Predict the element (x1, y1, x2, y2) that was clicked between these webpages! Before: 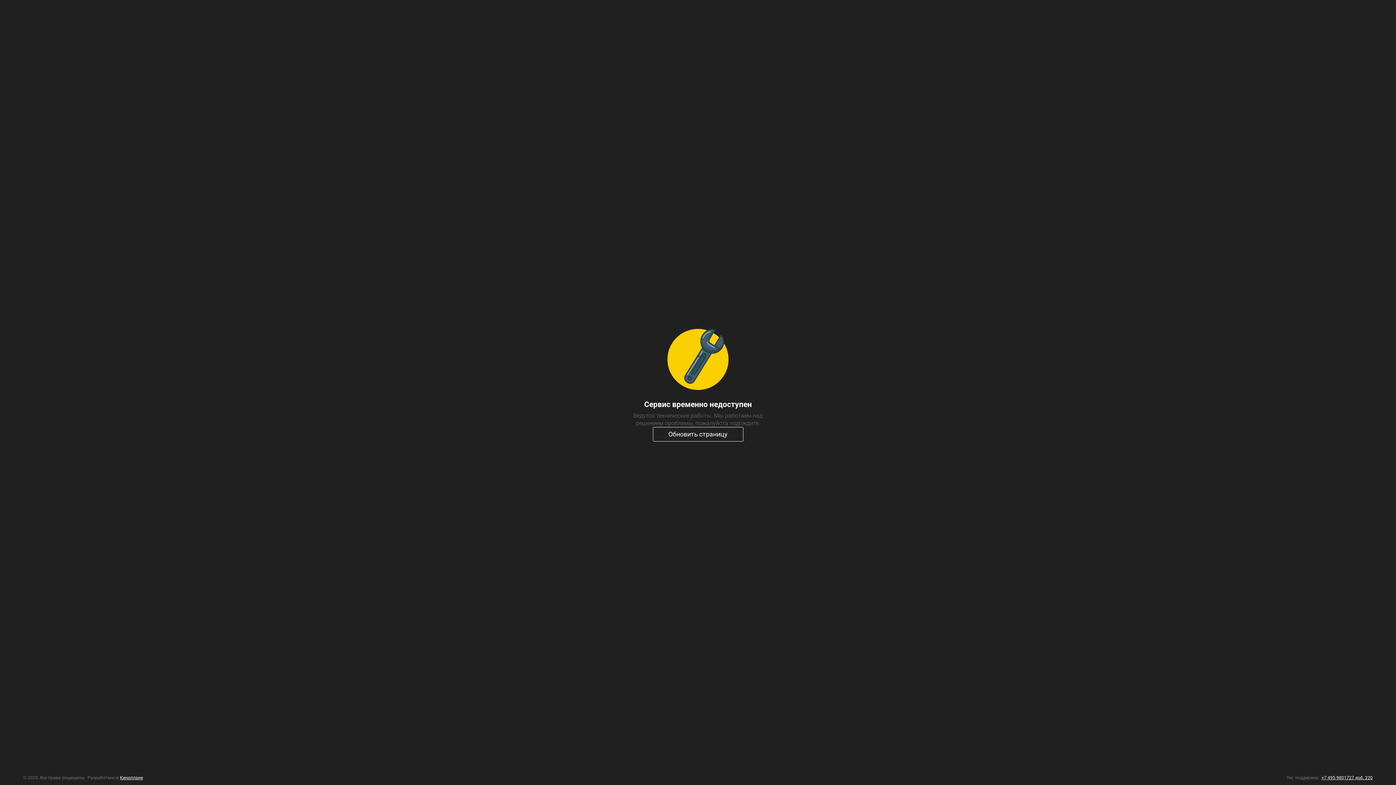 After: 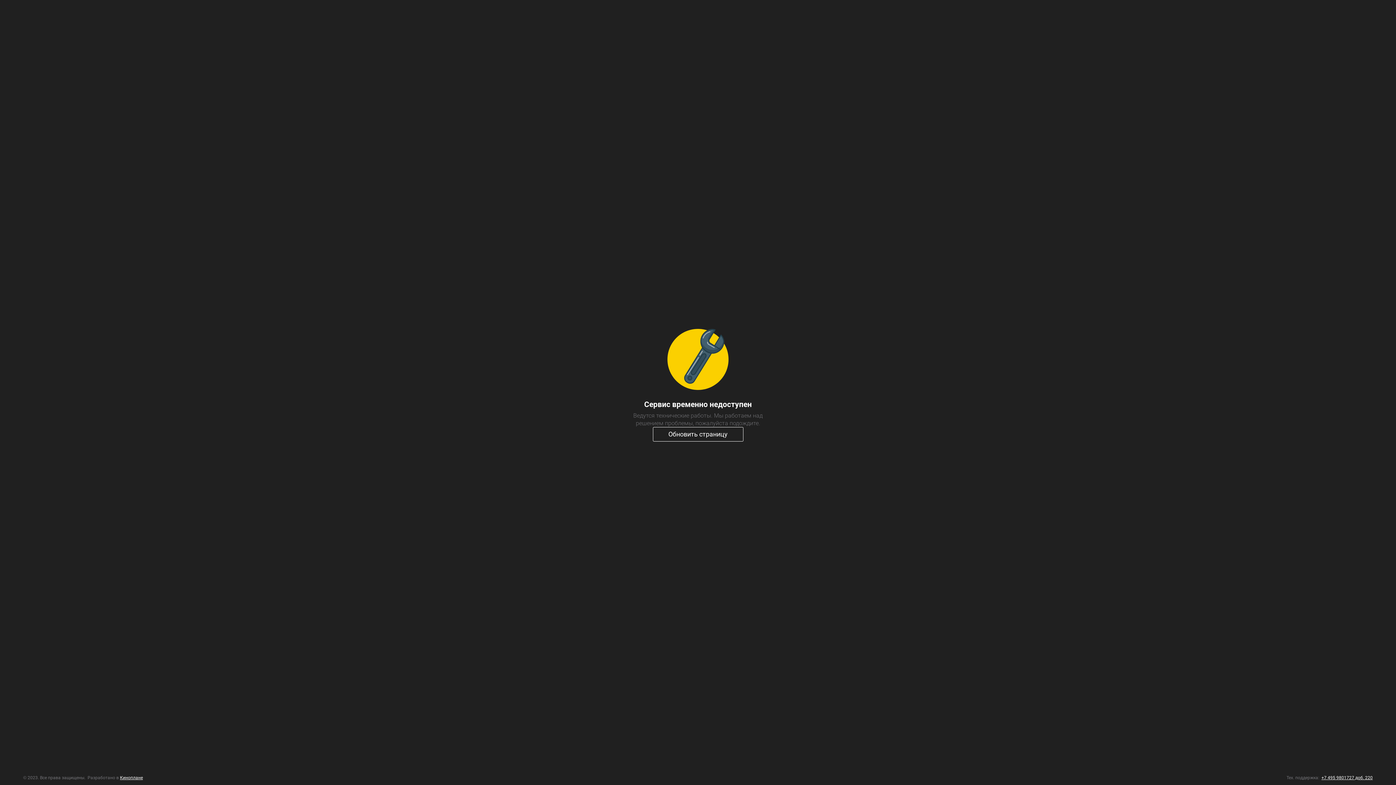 Action: bbox: (652, 427, 743, 441) label: Обновить страницу